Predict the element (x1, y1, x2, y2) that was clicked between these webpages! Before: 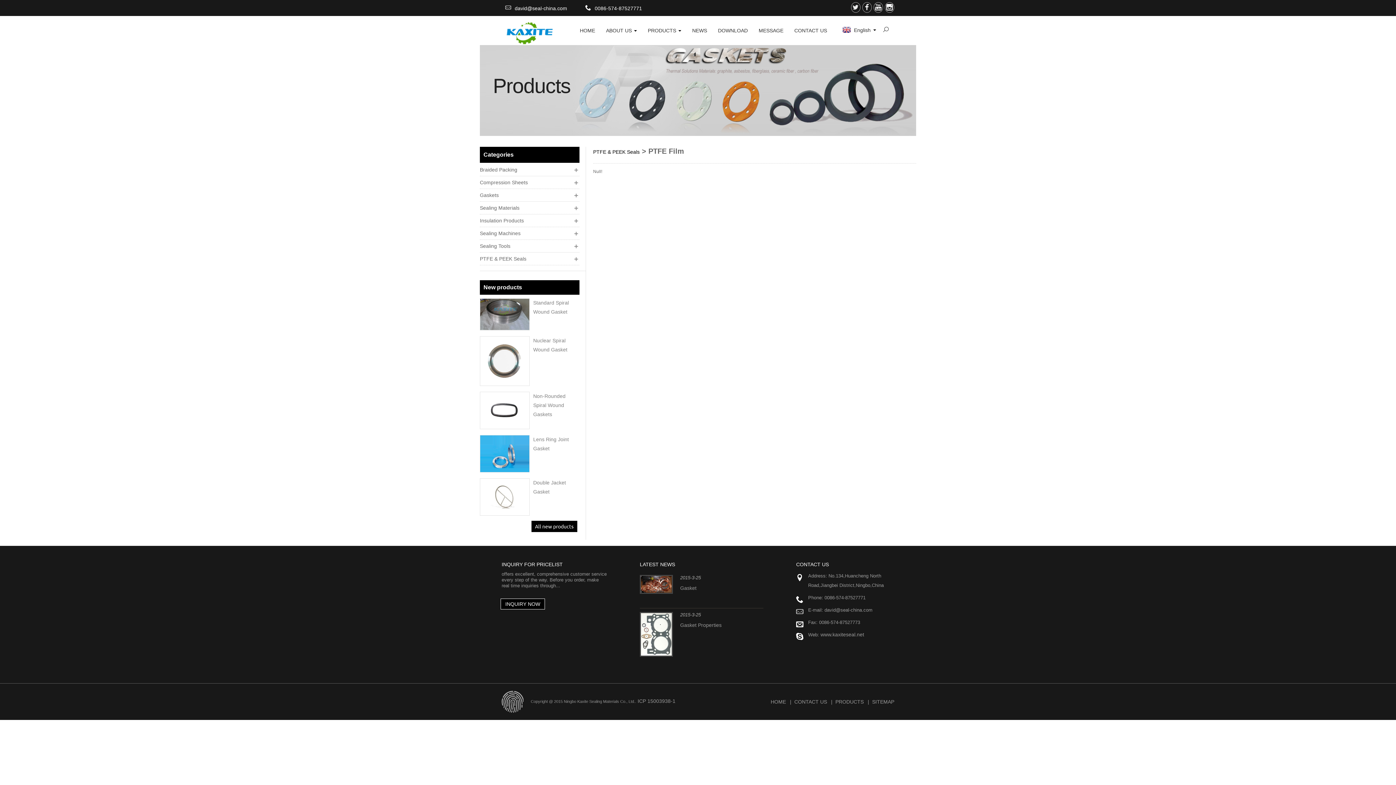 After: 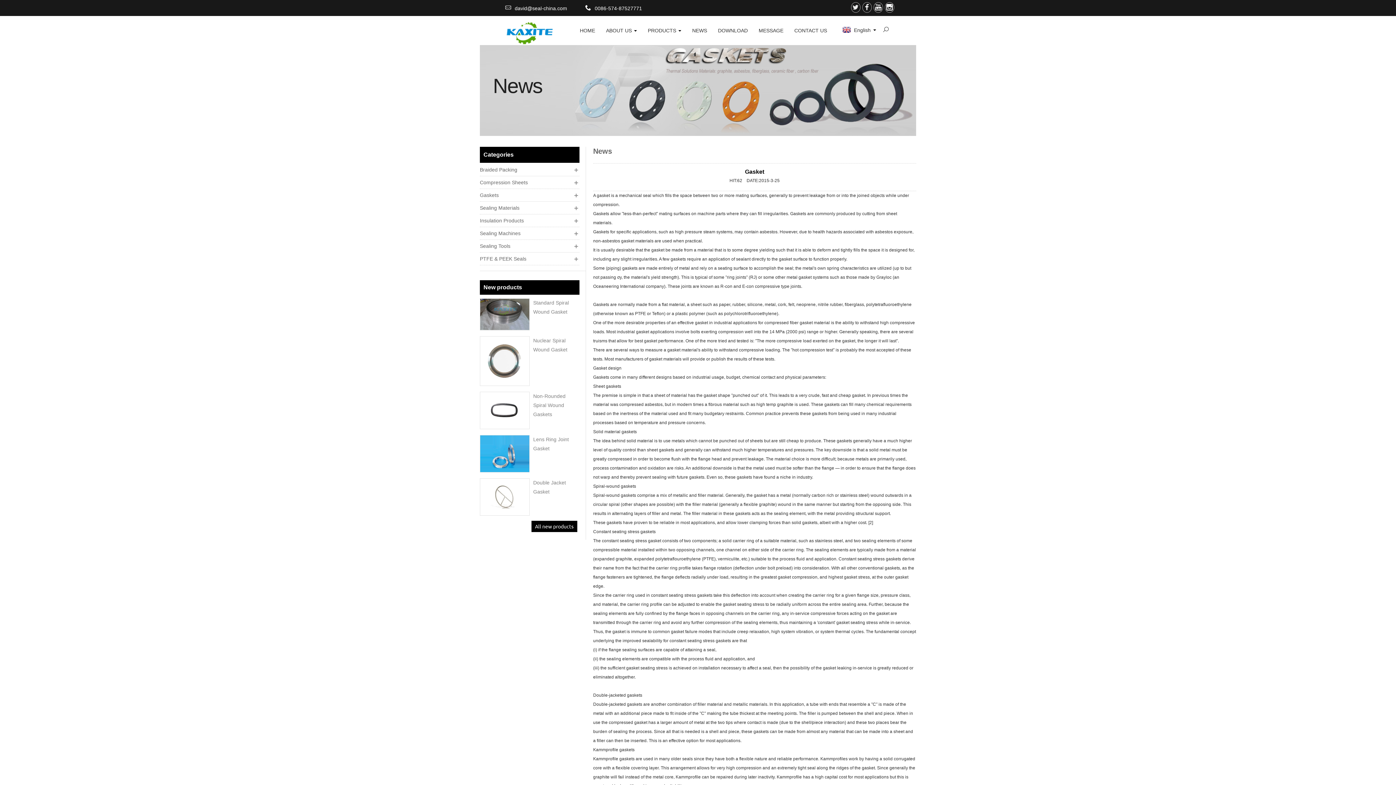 Action: label: Gasket bbox: (680, 585, 696, 591)